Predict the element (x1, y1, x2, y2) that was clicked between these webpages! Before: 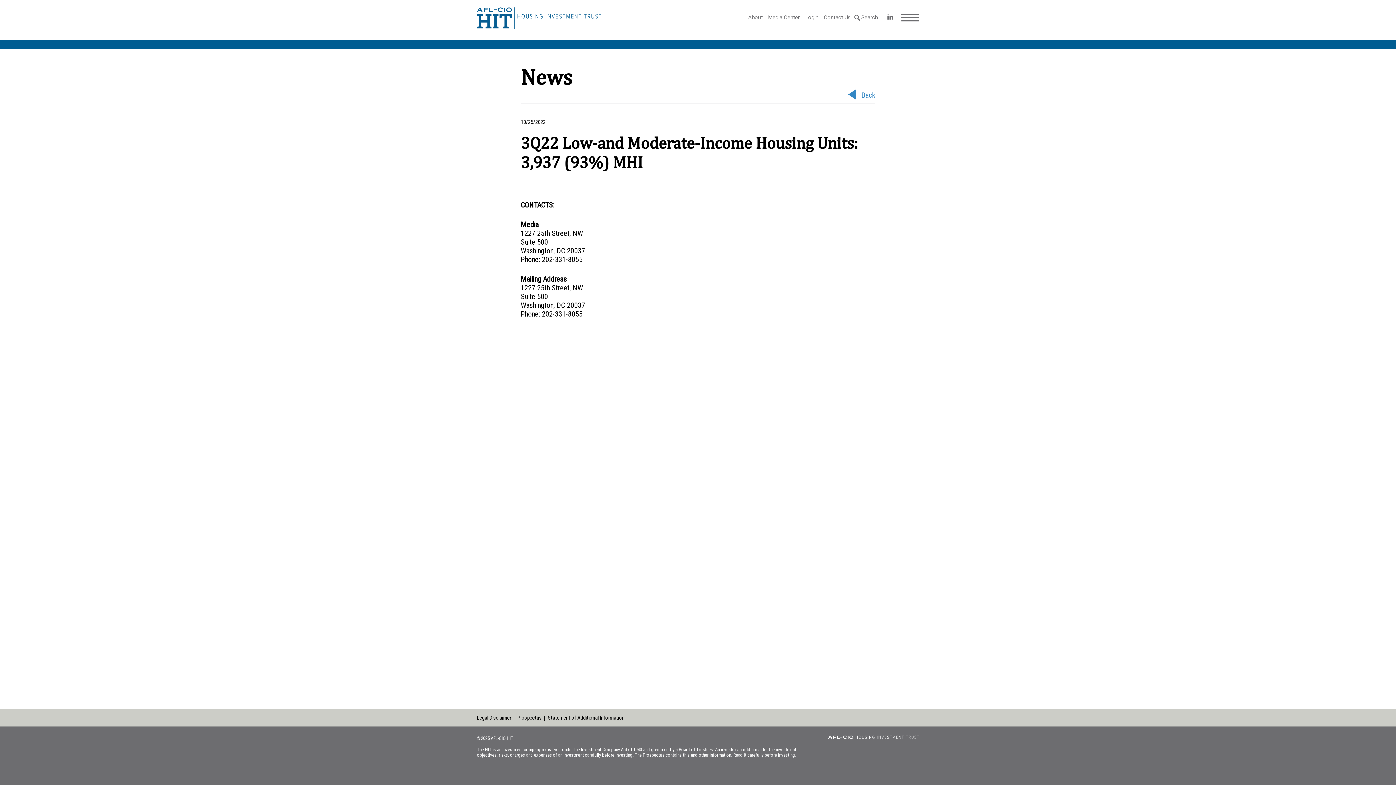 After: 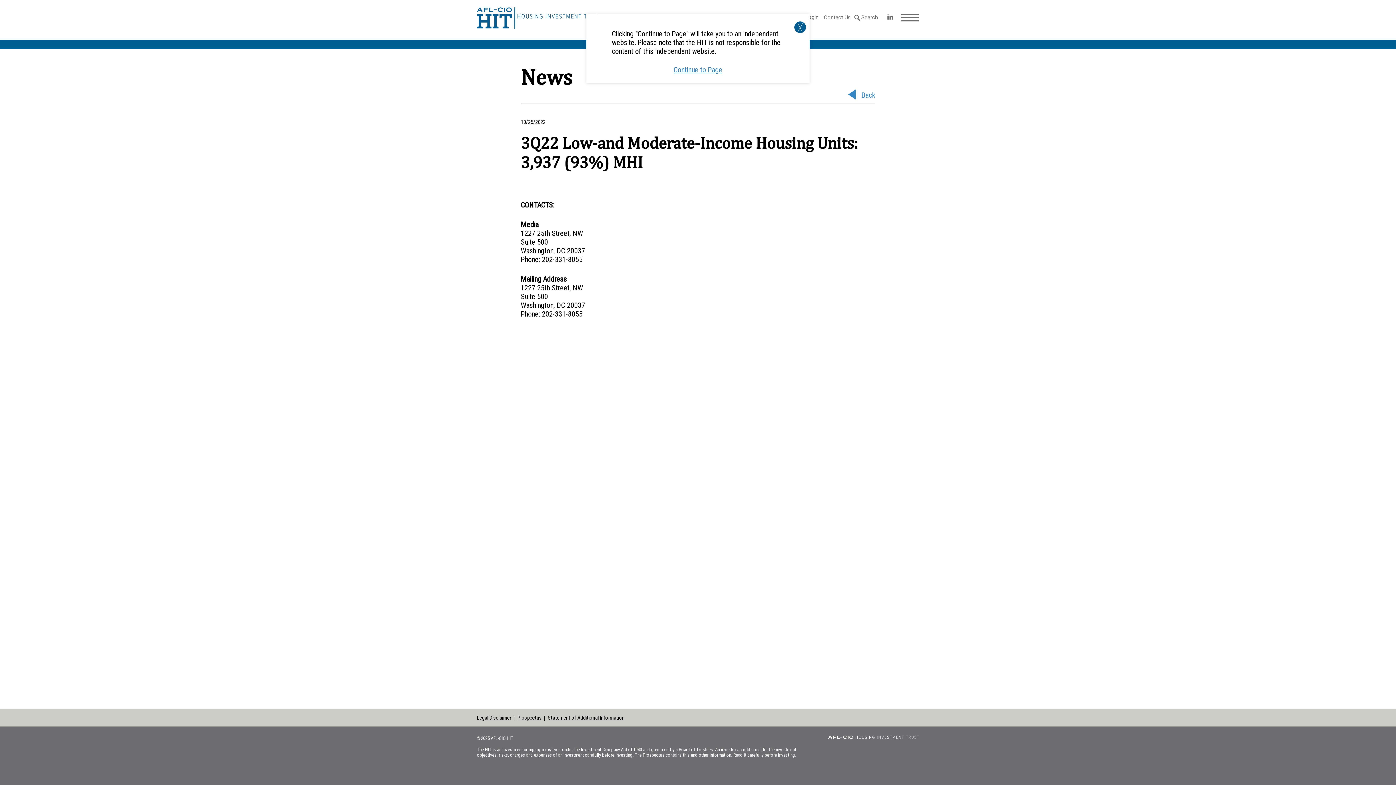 Action: label: Login bbox: (805, 14, 818, 20)